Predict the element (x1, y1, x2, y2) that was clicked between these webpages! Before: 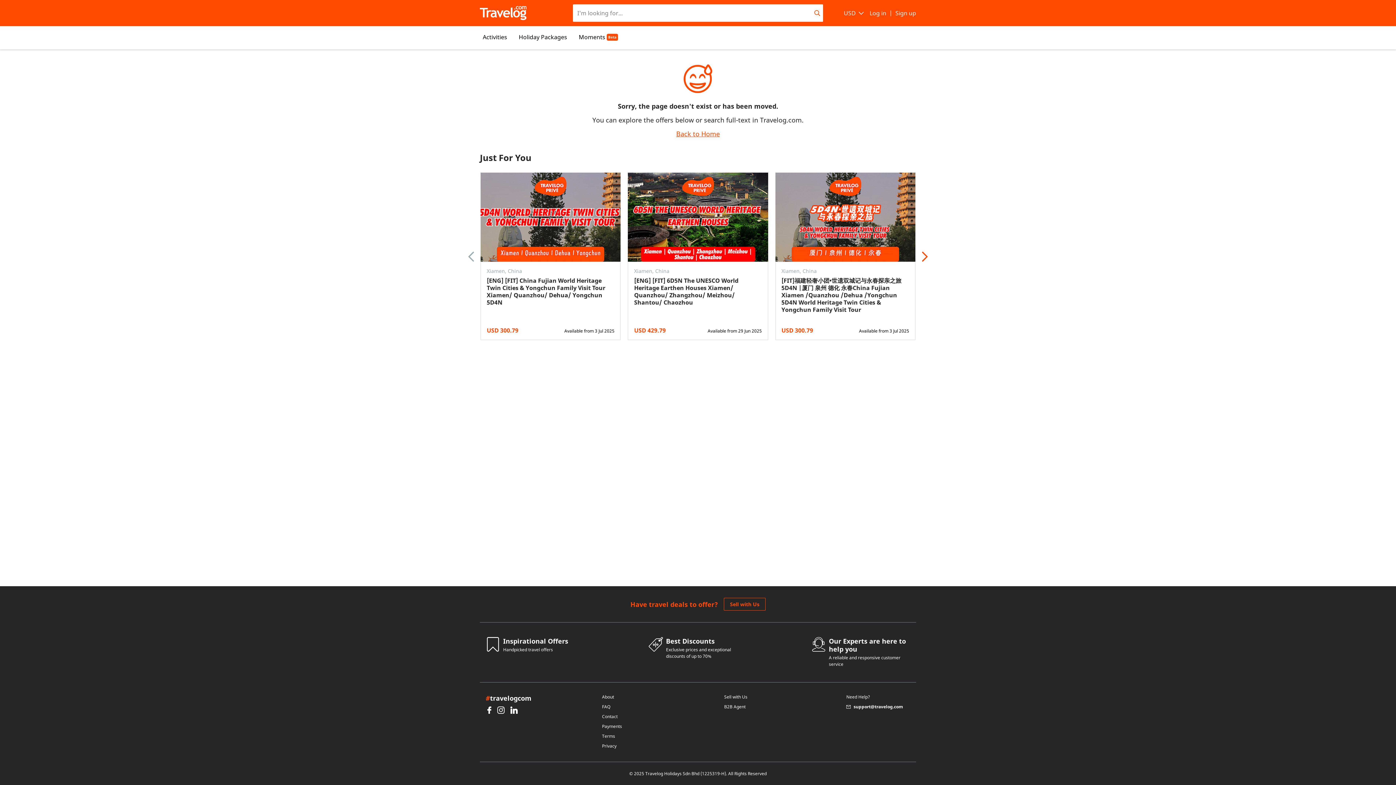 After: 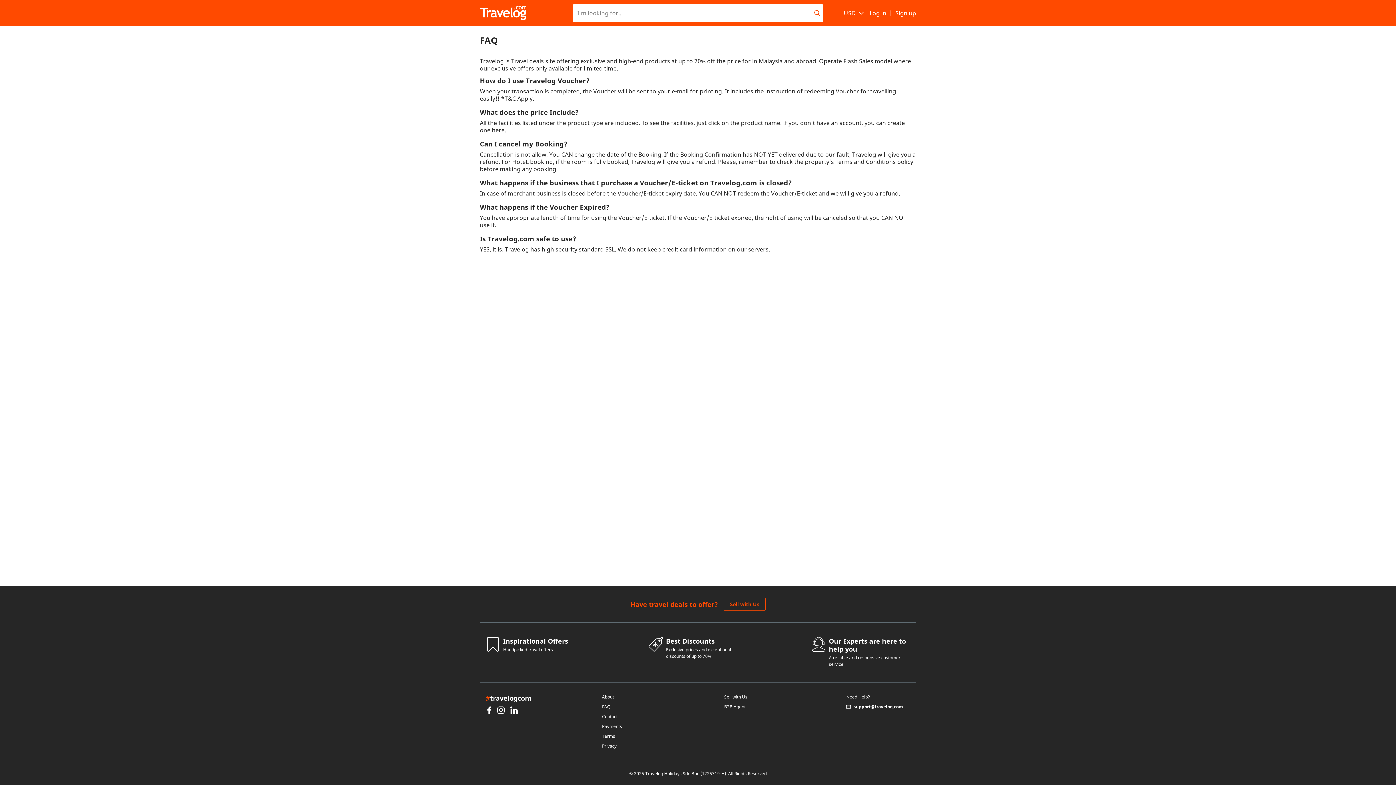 Action: label: FAQ bbox: (602, 704, 610, 710)